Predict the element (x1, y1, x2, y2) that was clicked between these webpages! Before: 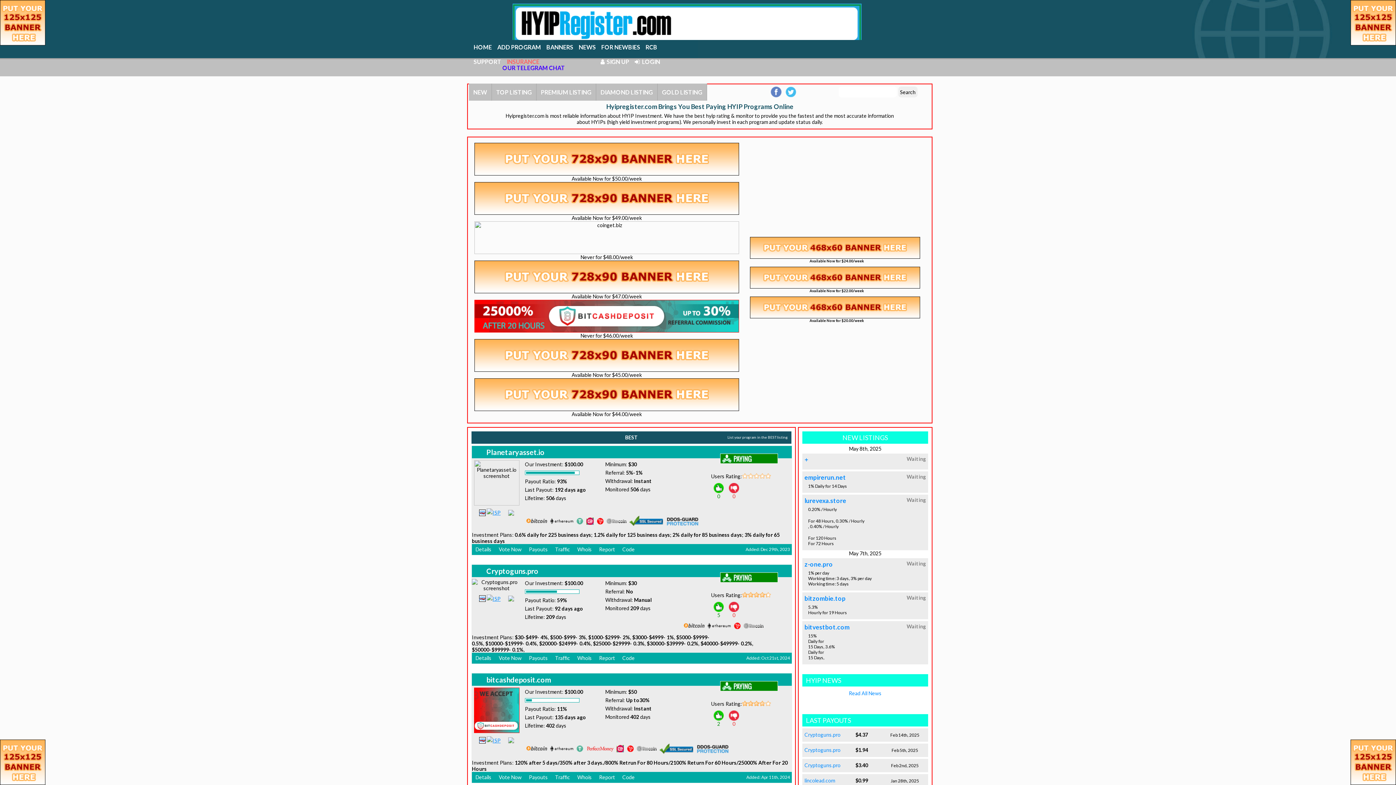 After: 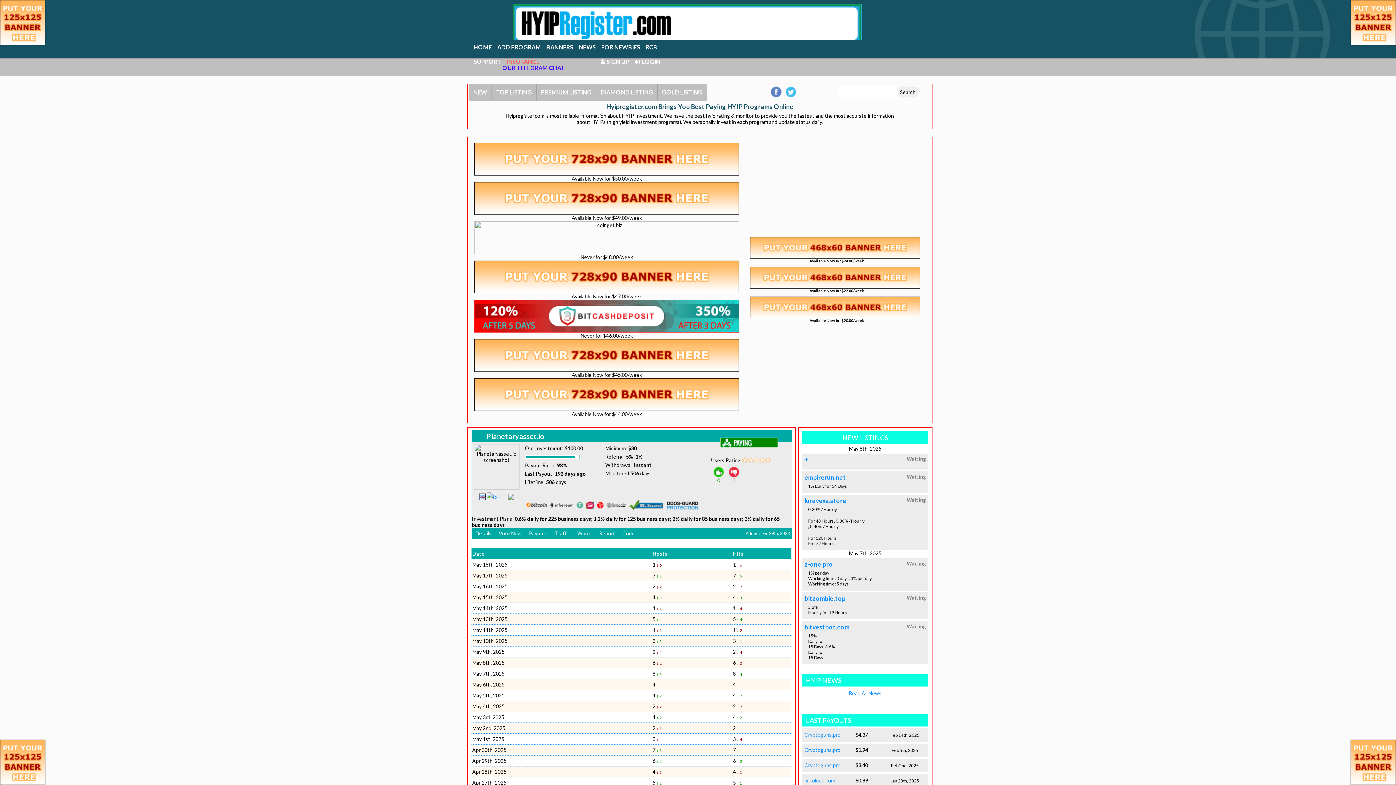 Action: bbox: (551, 544, 573, 555) label: Traffic